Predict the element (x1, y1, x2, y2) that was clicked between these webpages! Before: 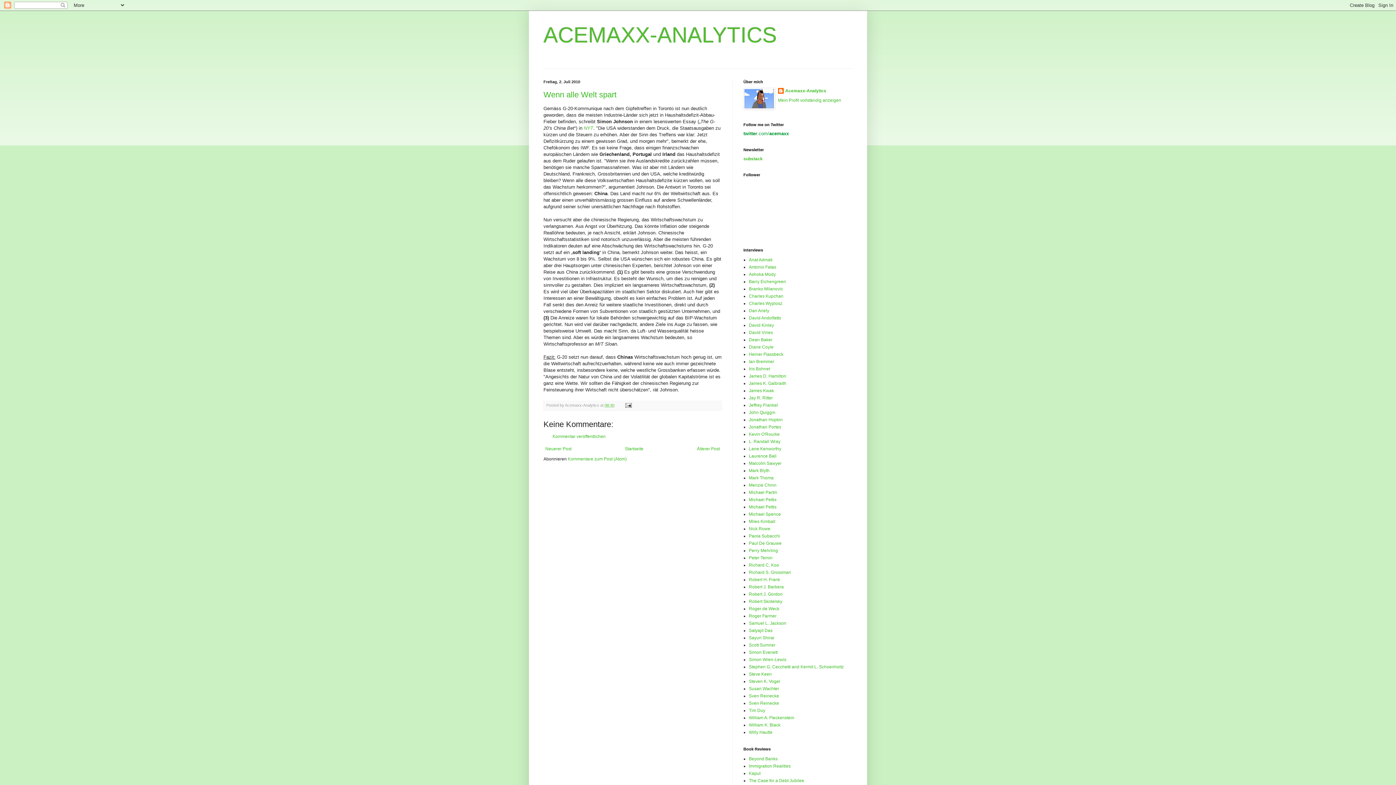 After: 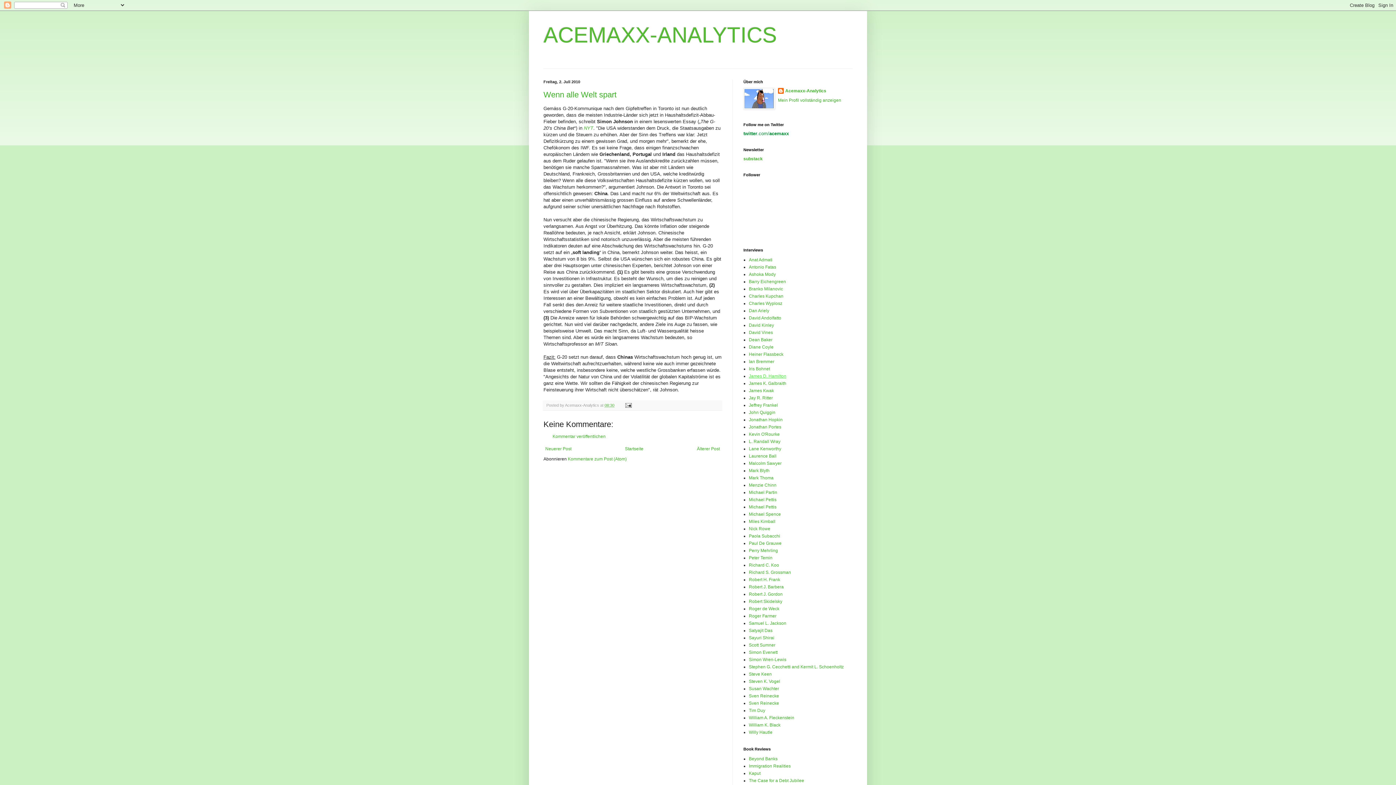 Action: bbox: (749, 373, 786, 378) label: James D. Hamilton